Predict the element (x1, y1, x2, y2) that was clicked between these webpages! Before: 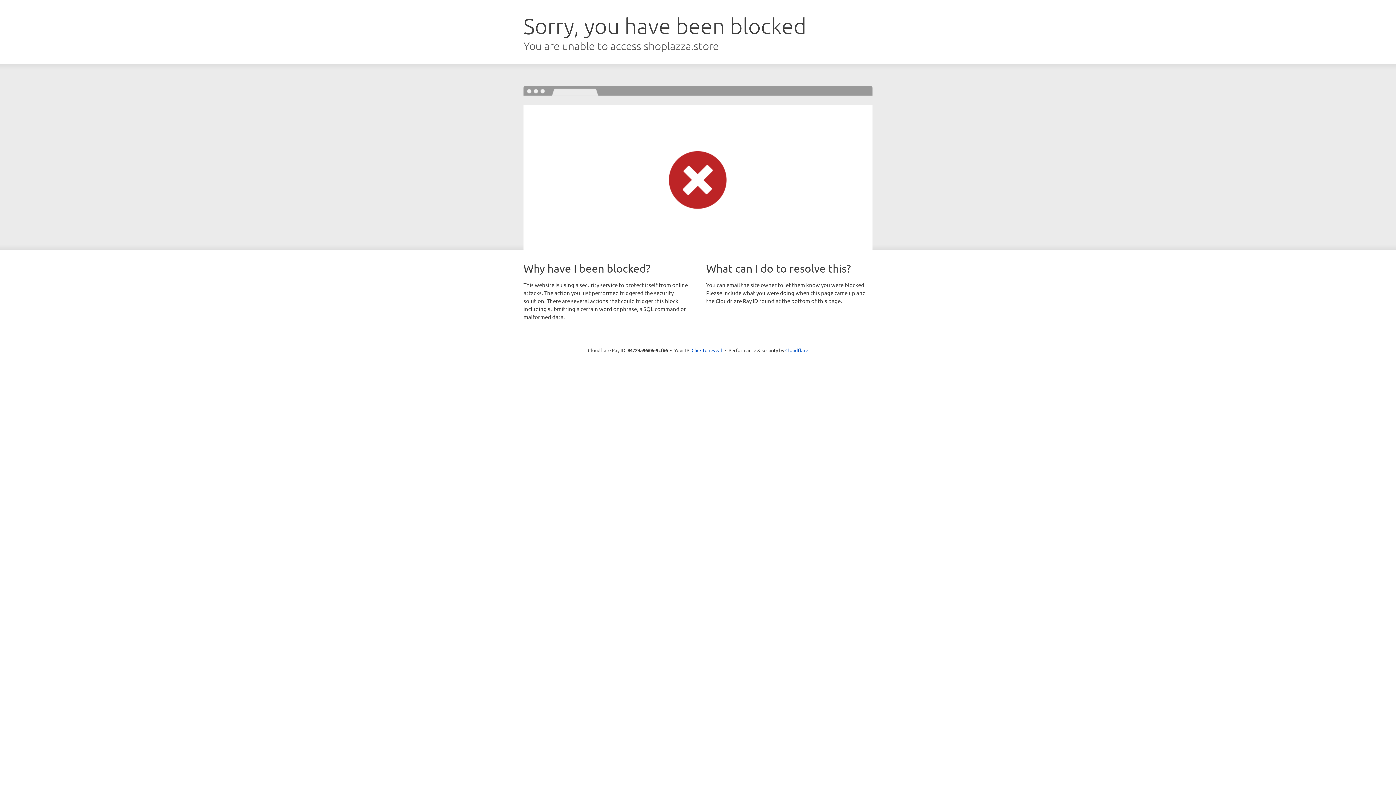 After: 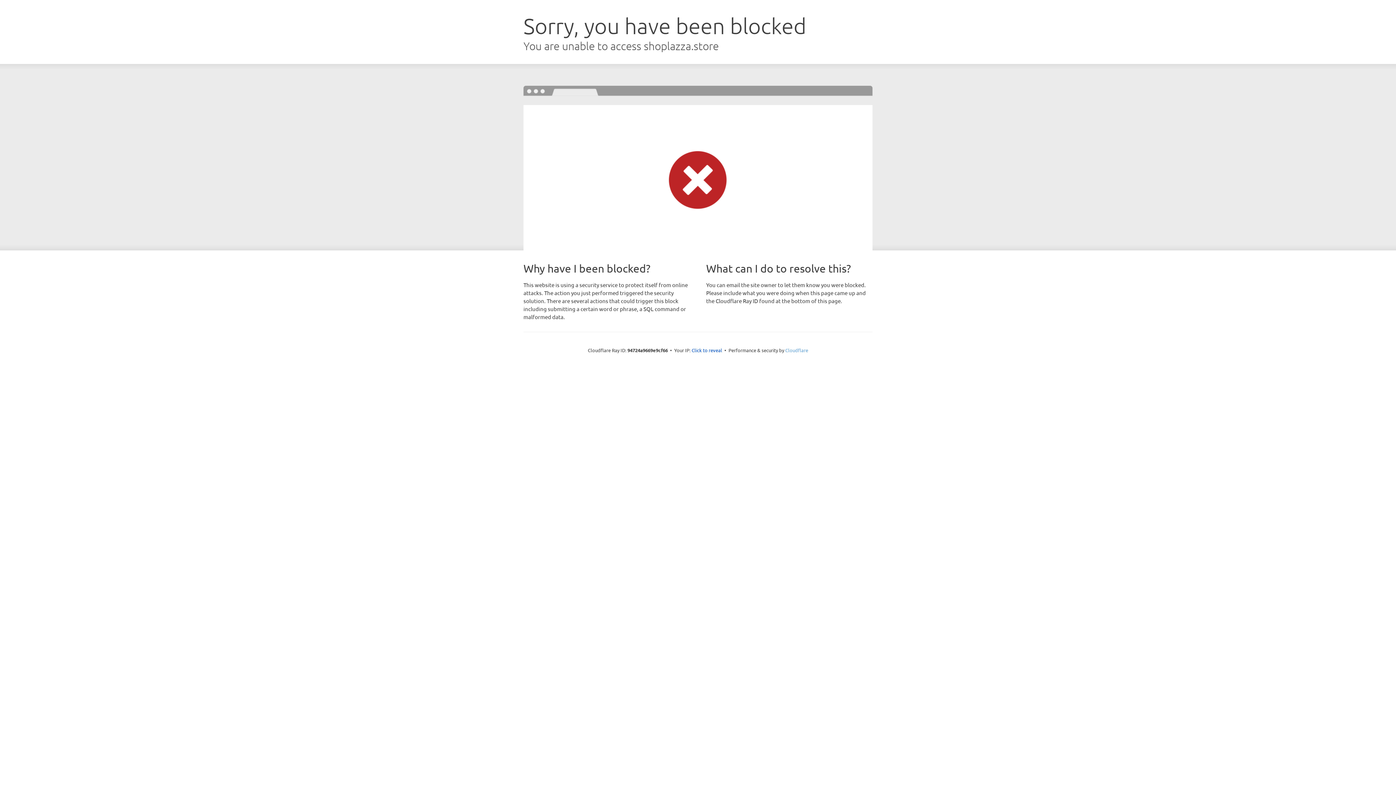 Action: label: Cloudflare bbox: (785, 347, 808, 353)